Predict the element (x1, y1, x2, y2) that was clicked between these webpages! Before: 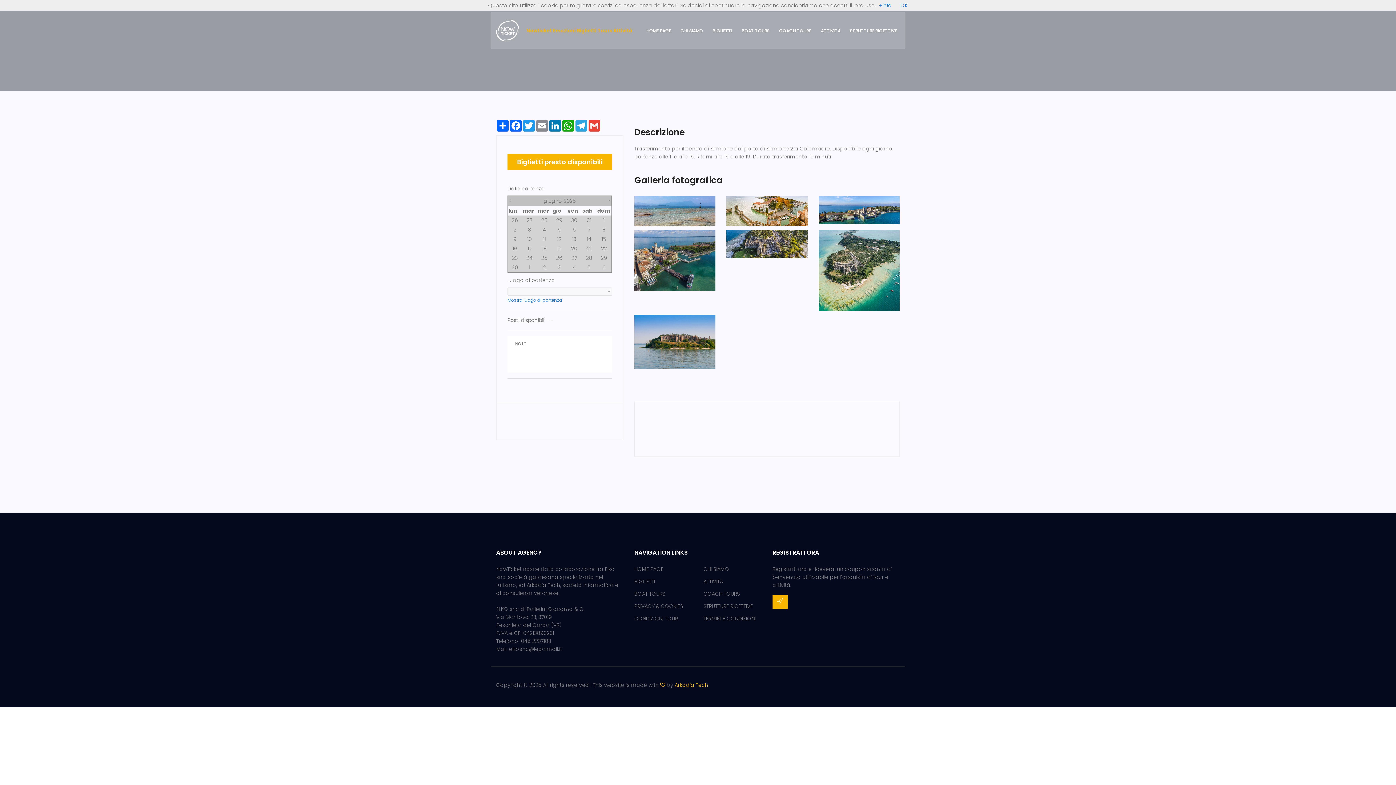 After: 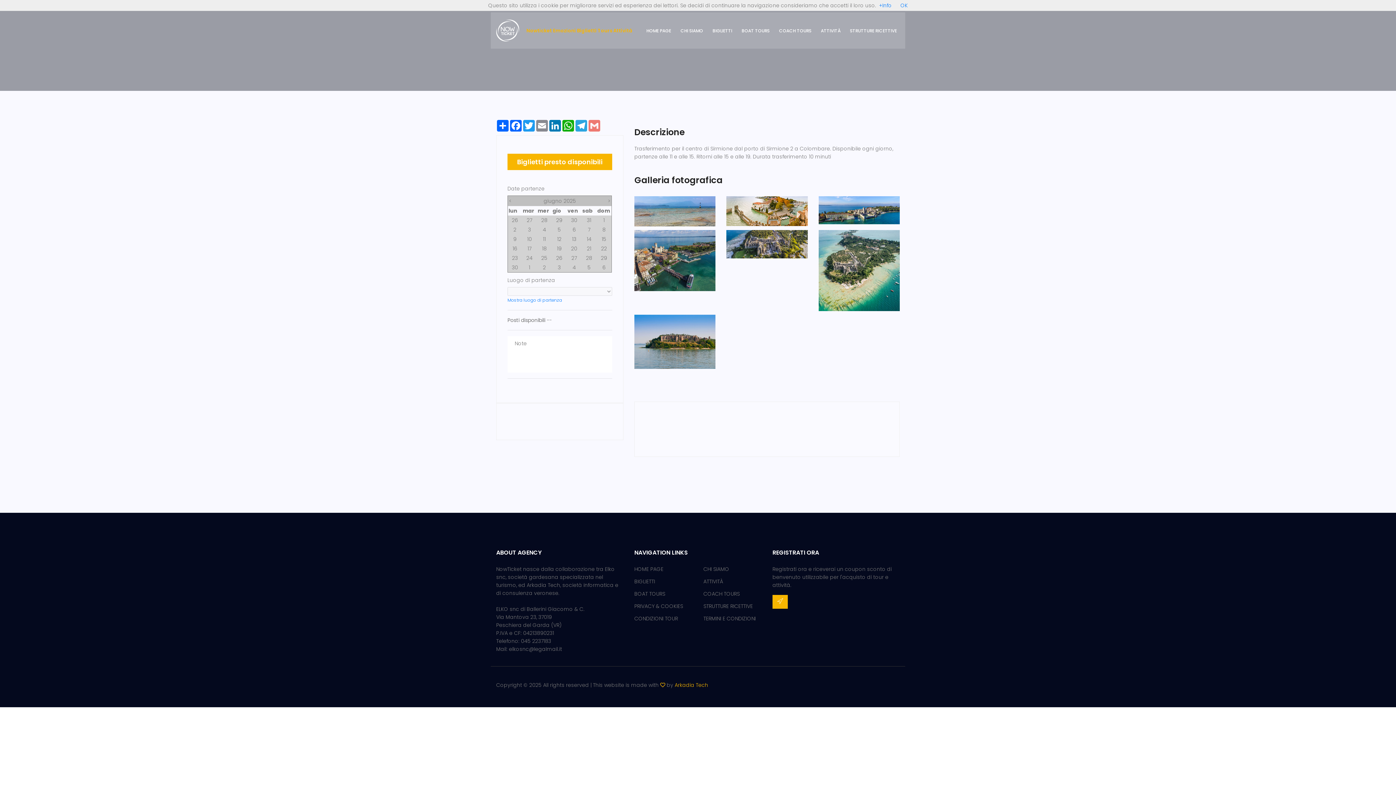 Action: label: Gmail bbox: (588, 120, 601, 131)